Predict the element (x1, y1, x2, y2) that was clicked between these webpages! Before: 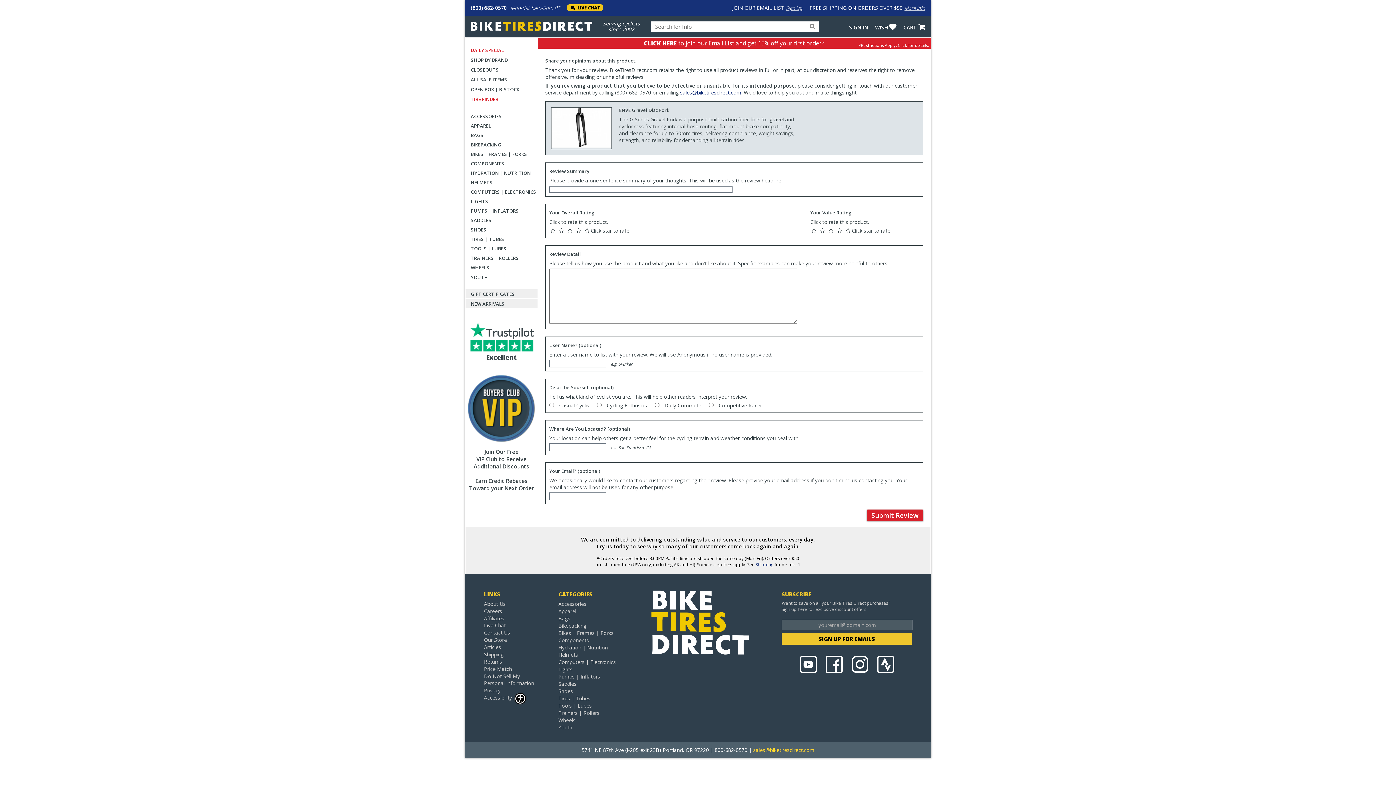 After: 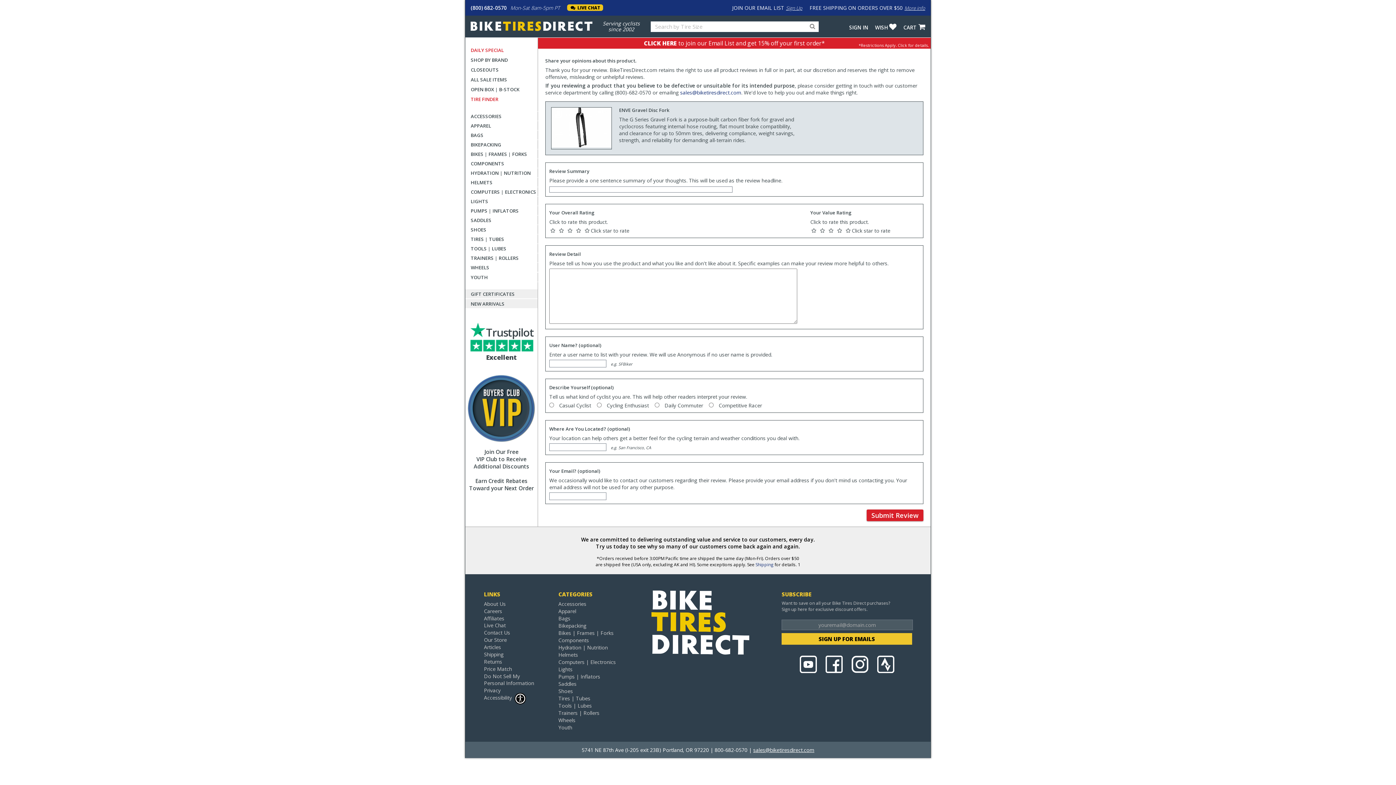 Action: label: sales@biketiresdirect.com bbox: (753, 746, 814, 753)